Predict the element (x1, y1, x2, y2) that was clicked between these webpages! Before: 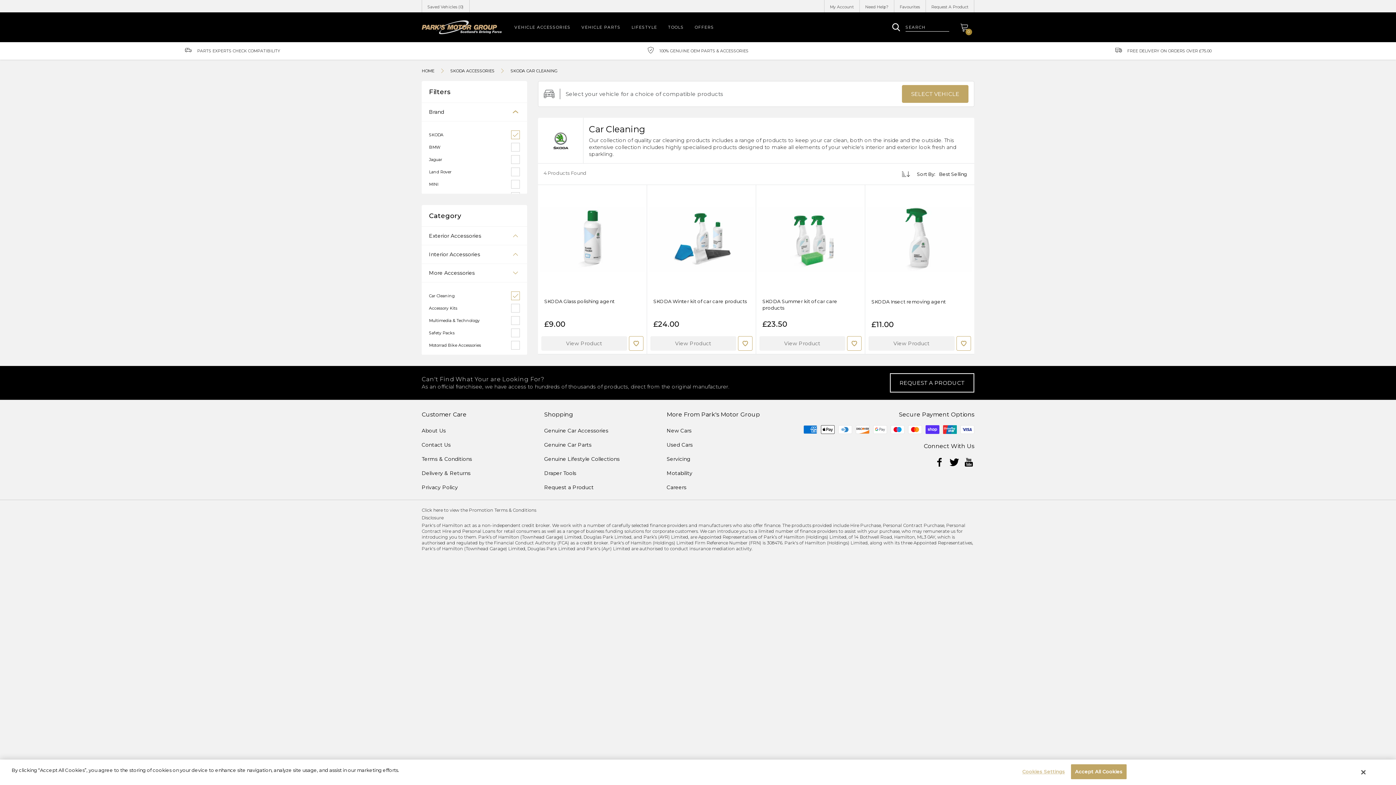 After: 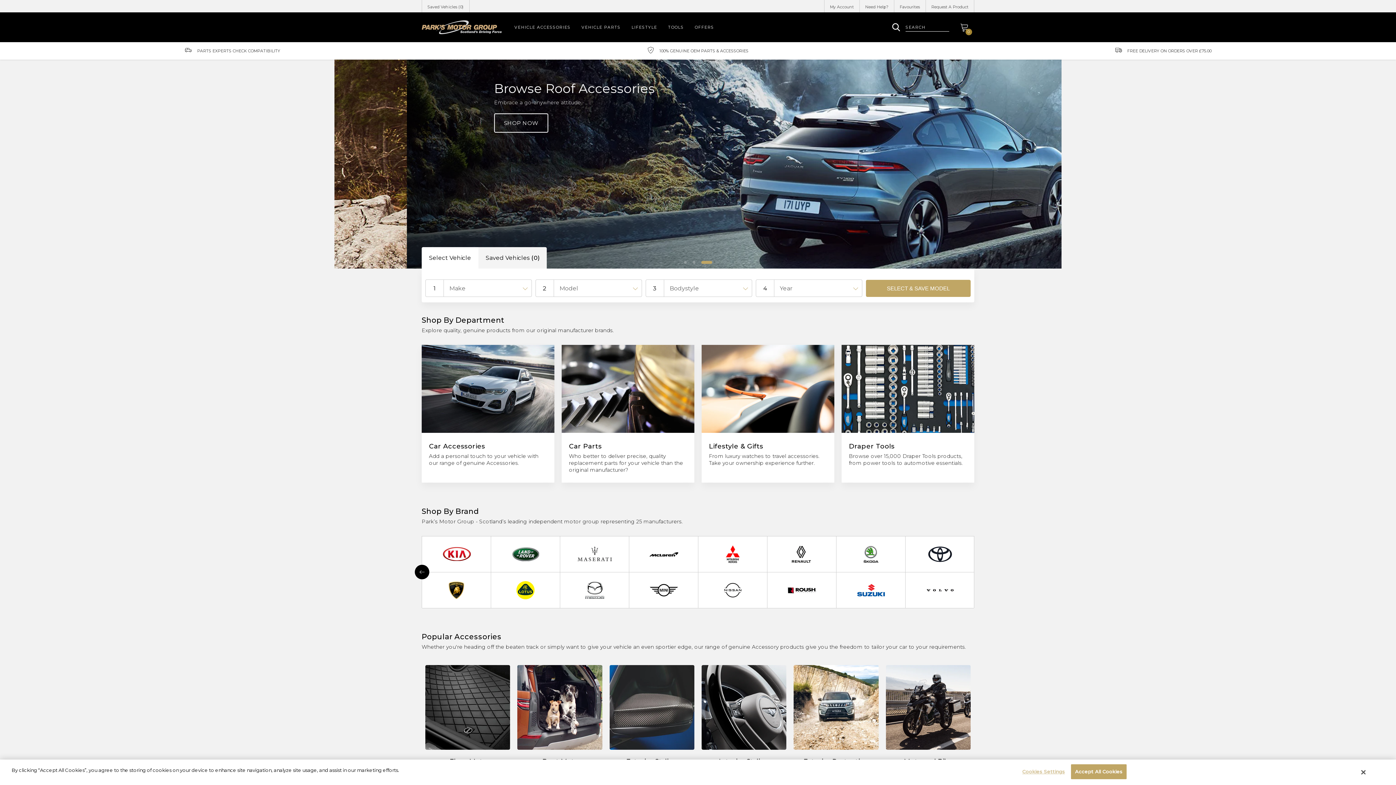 Action: bbox: (421, 66, 434, 73) label: HOME